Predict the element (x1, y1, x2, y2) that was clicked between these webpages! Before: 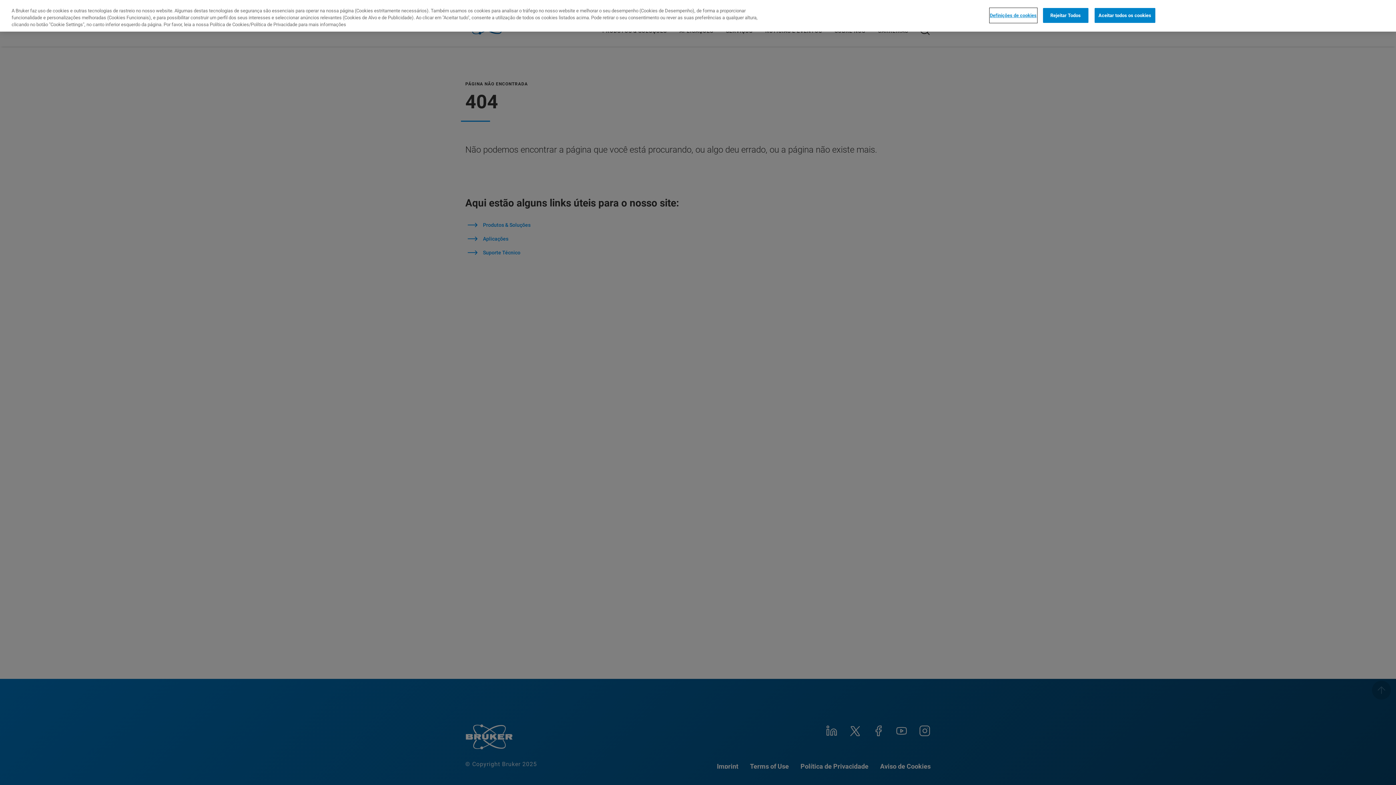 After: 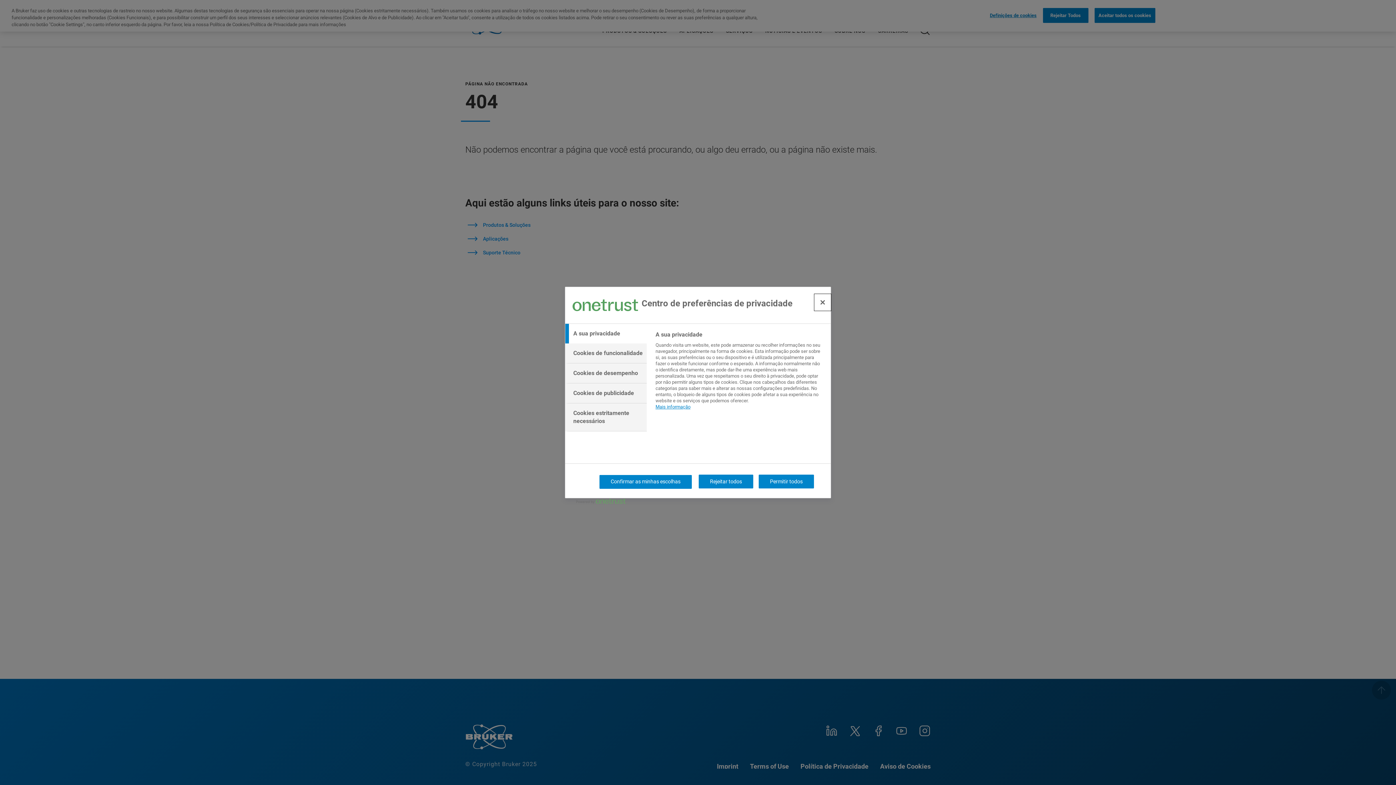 Action: label: Definições de cookies bbox: (990, 8, 1036, 22)